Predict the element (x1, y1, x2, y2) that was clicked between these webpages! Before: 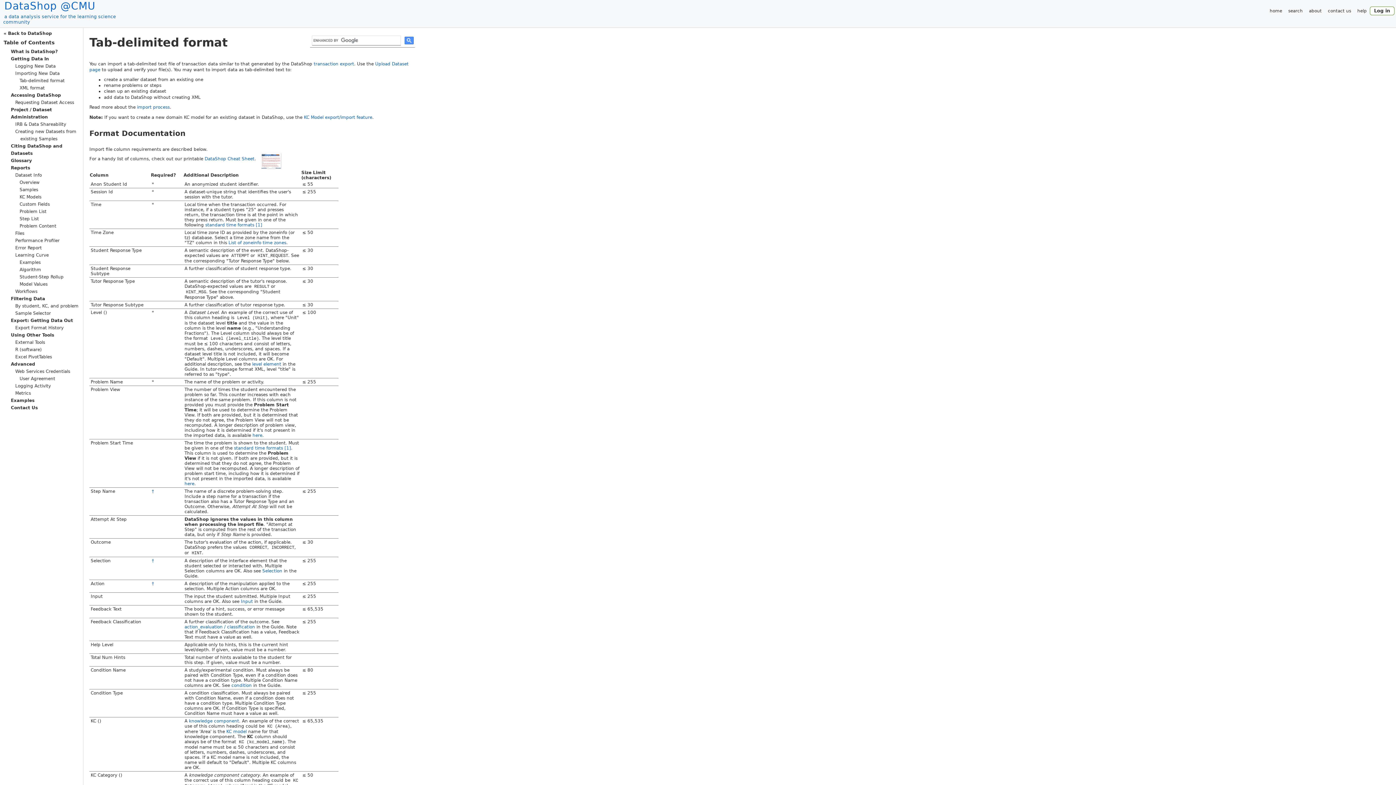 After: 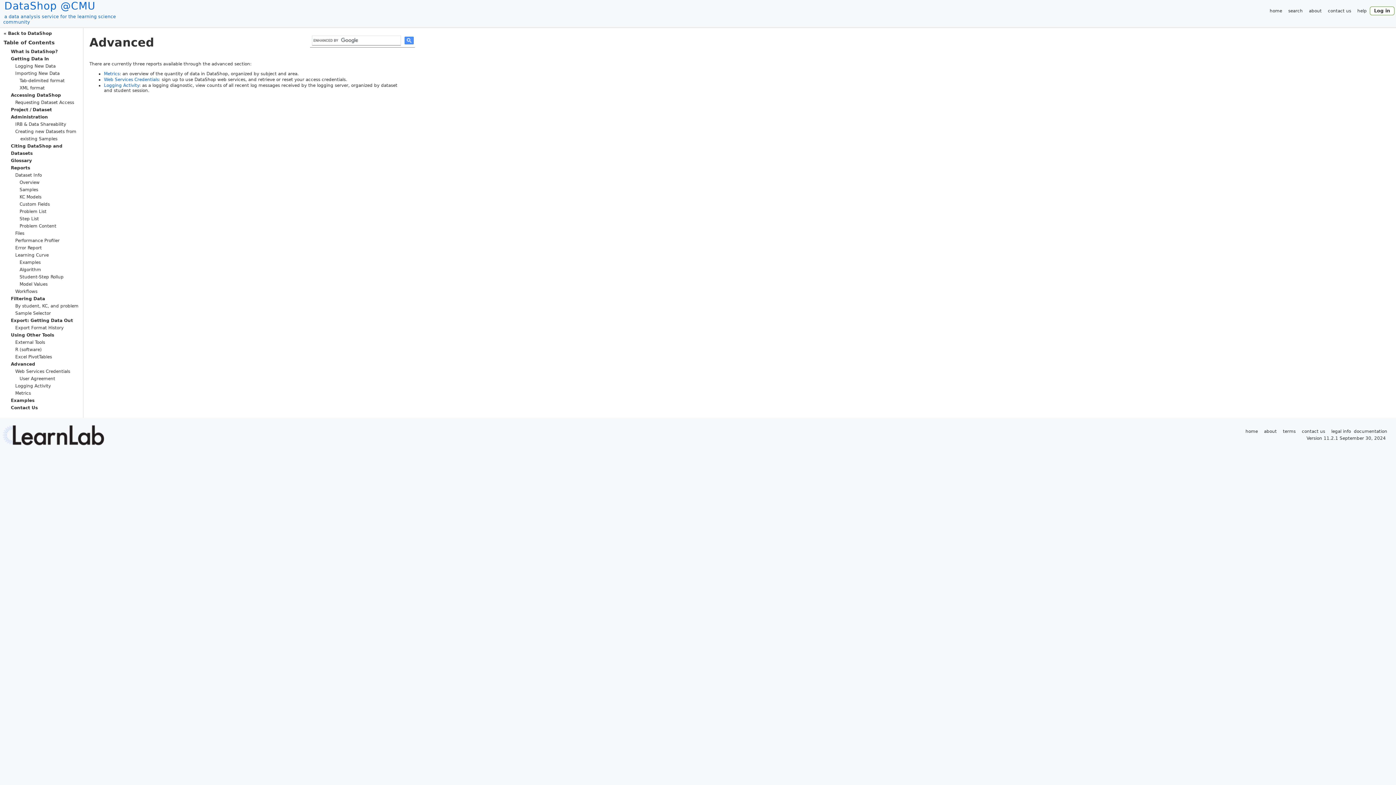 Action: label: Advanced bbox: (10, 361, 35, 366)